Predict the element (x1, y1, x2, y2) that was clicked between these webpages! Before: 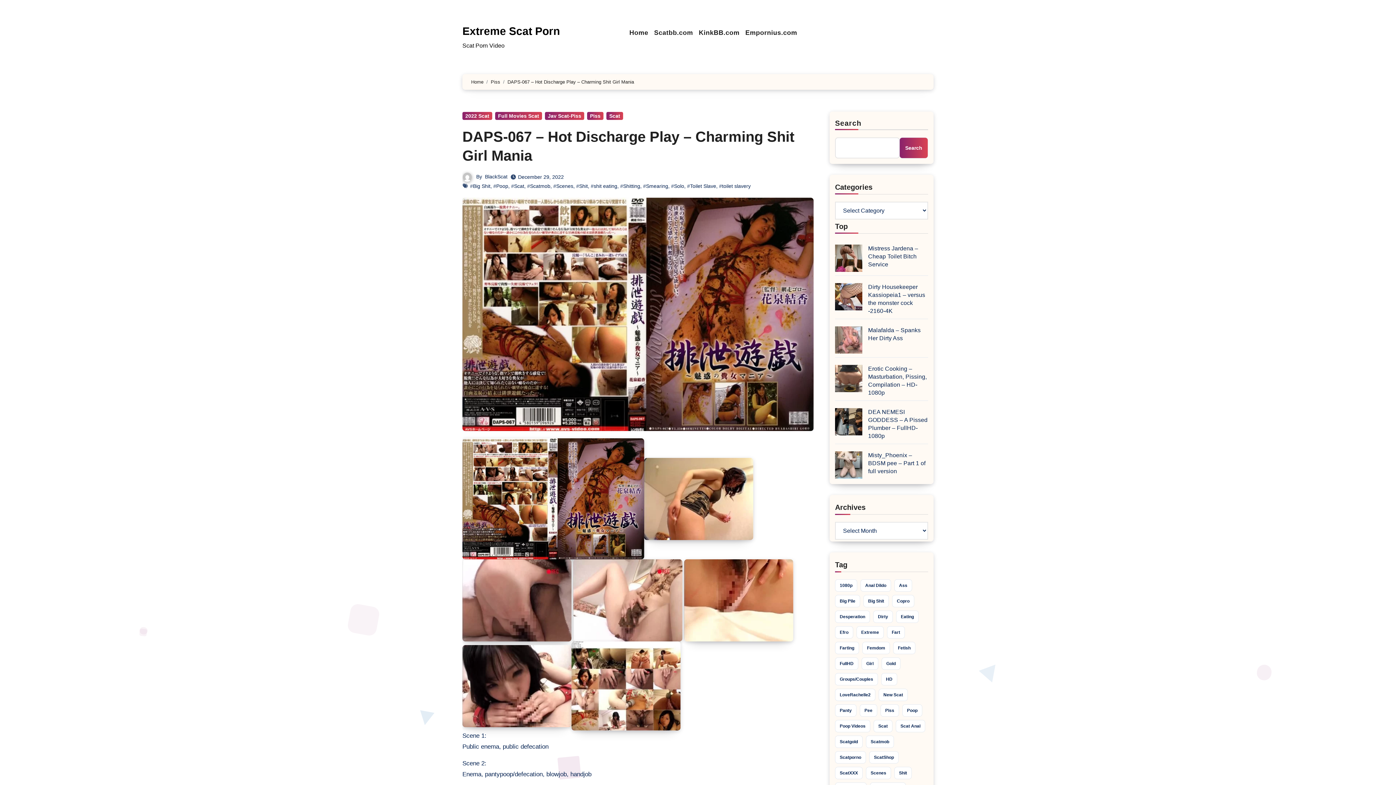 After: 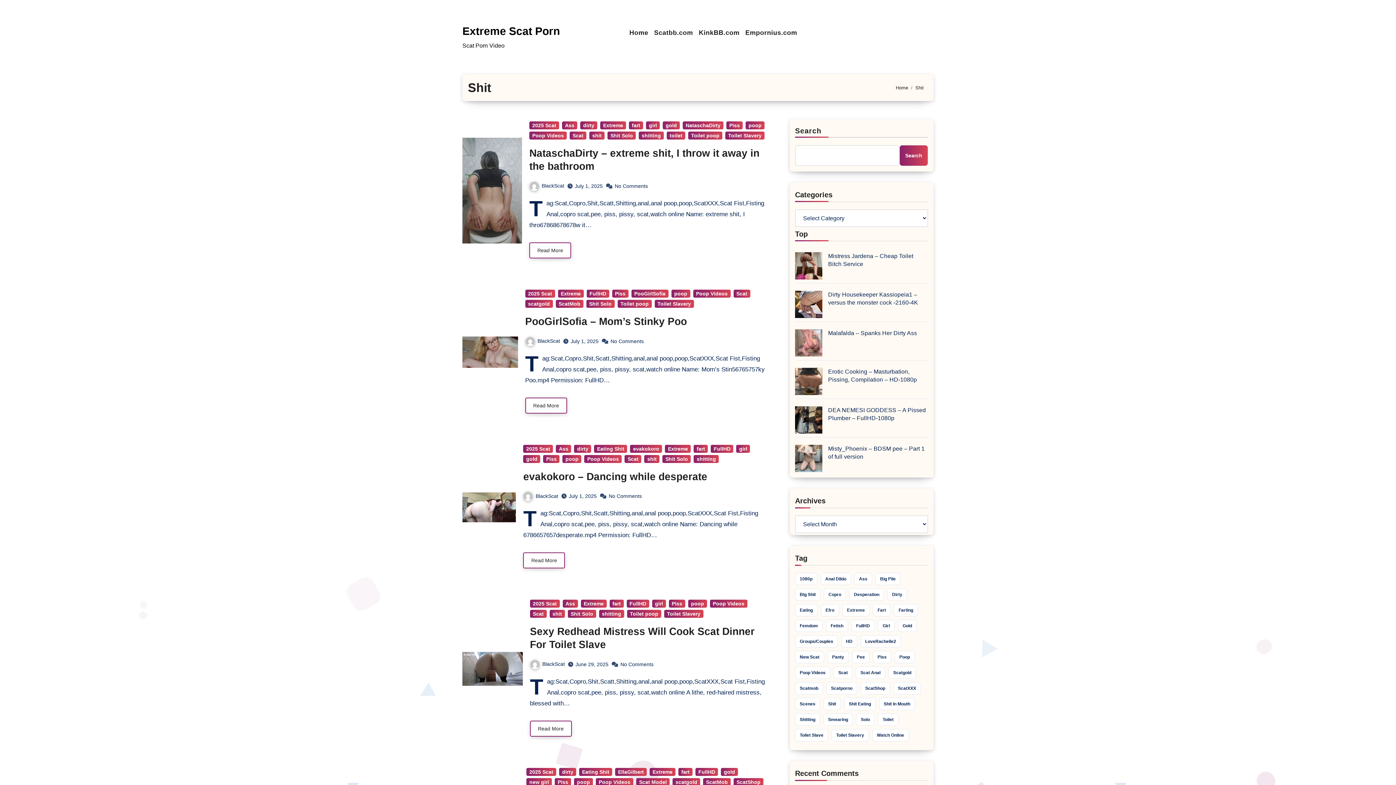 Action: bbox: (576, 183, 588, 189) label: #Shit